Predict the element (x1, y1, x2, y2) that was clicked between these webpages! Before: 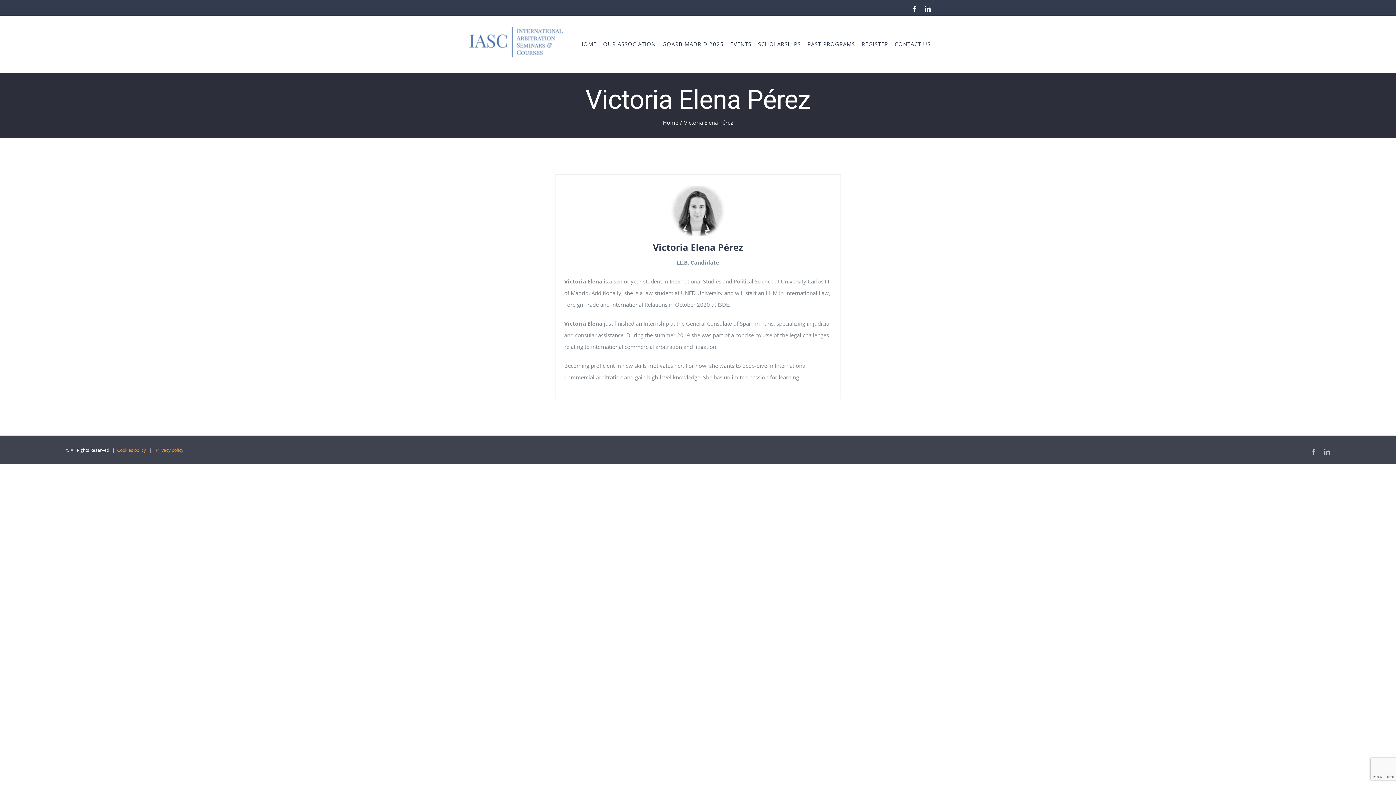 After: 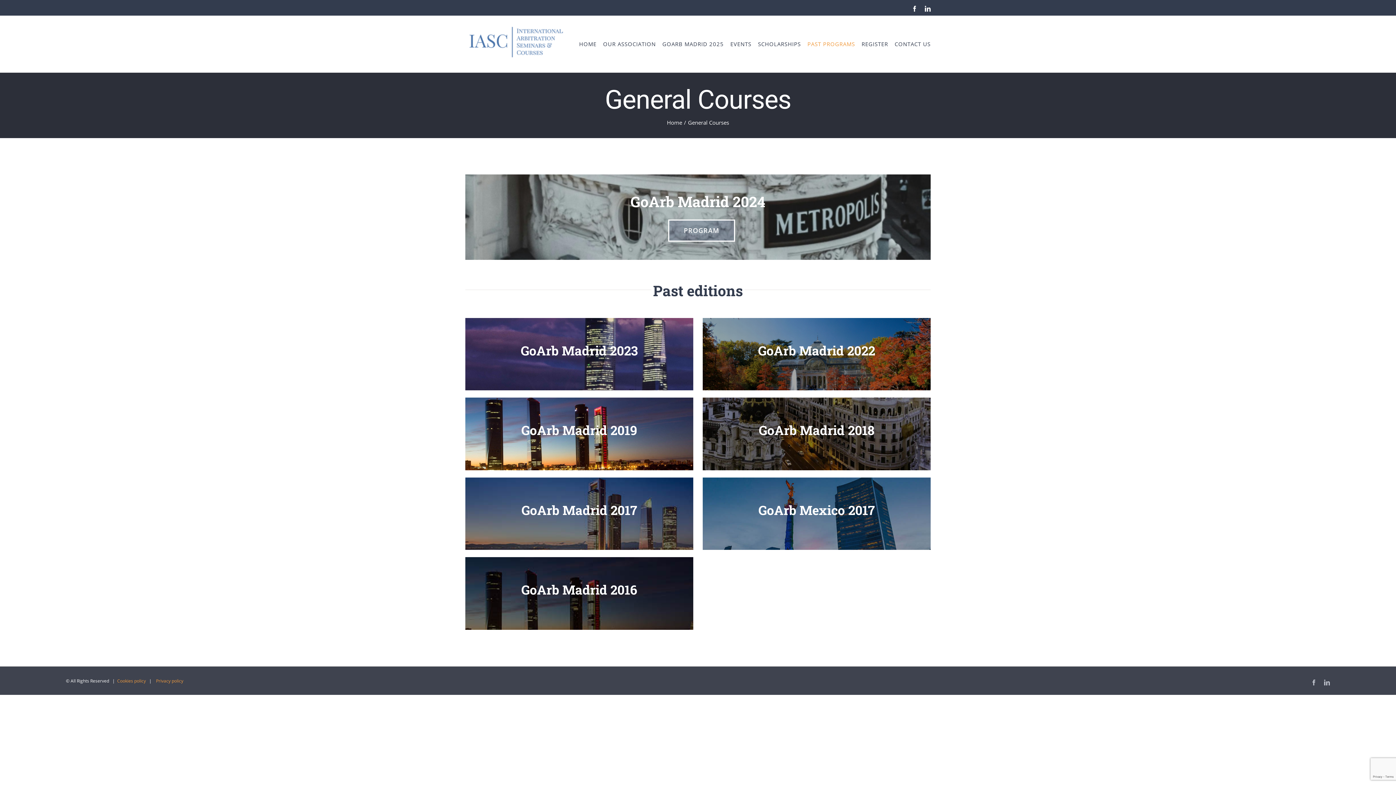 Action: bbox: (807, 15, 855, 72) label: PAST PROGRAMS